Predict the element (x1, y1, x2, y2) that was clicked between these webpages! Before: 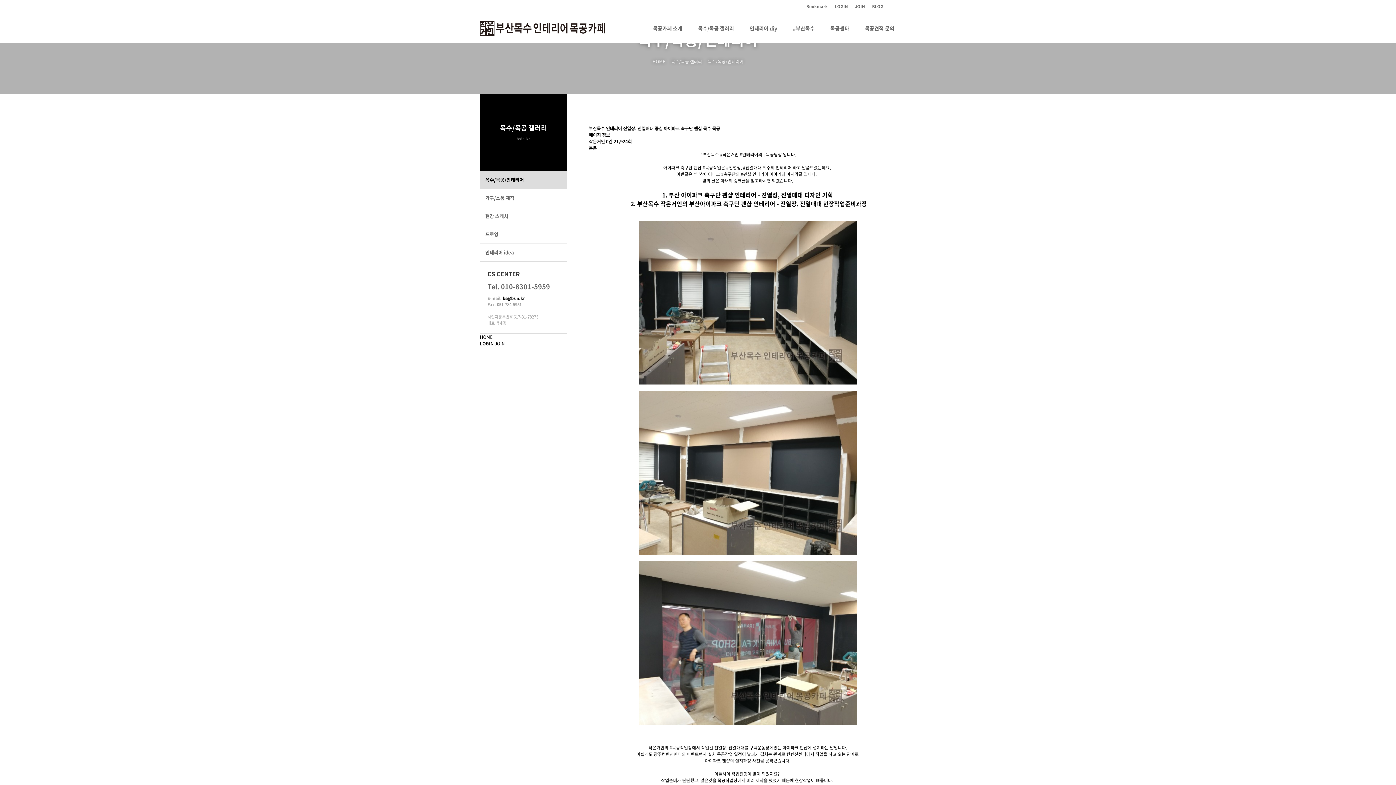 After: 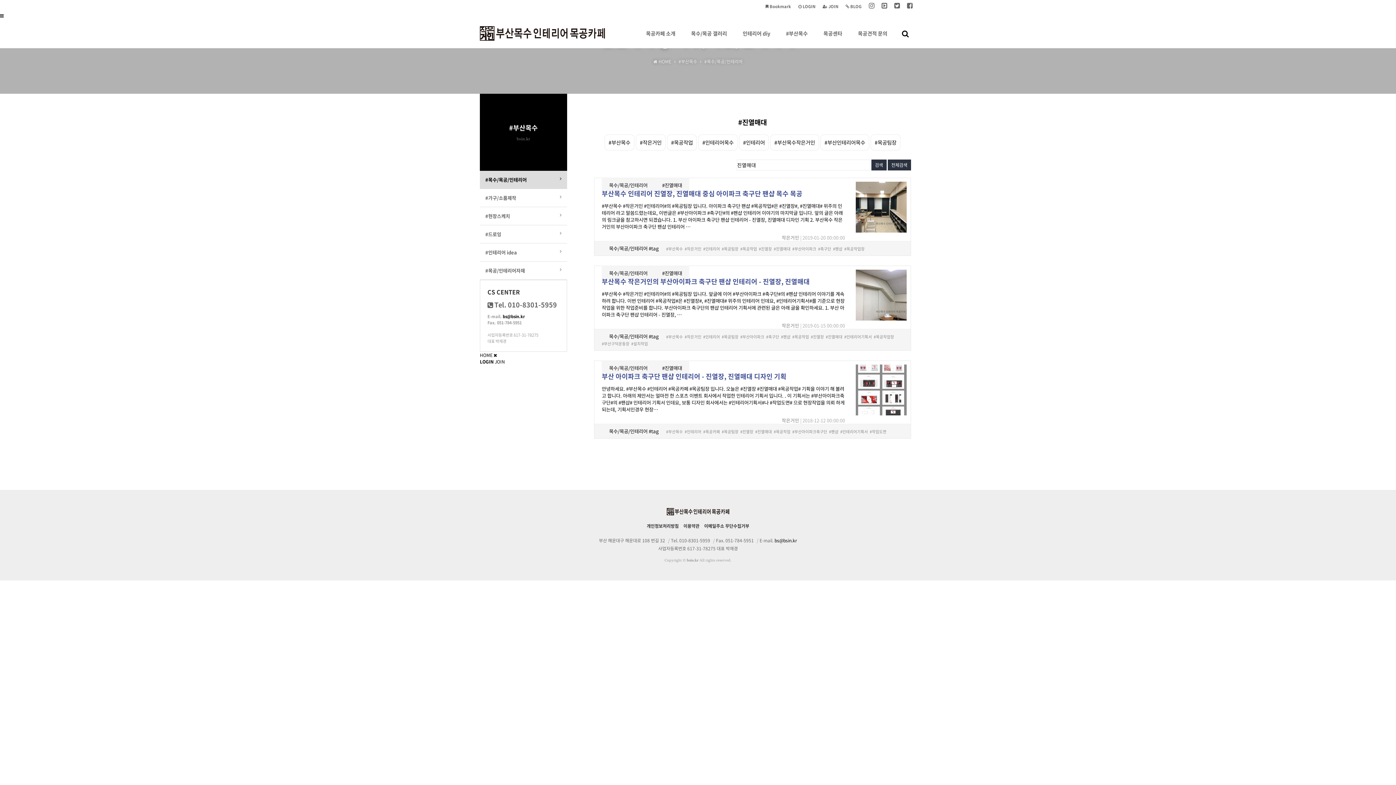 Action: label: #진열매대 bbox: (743, 164, 761, 170)